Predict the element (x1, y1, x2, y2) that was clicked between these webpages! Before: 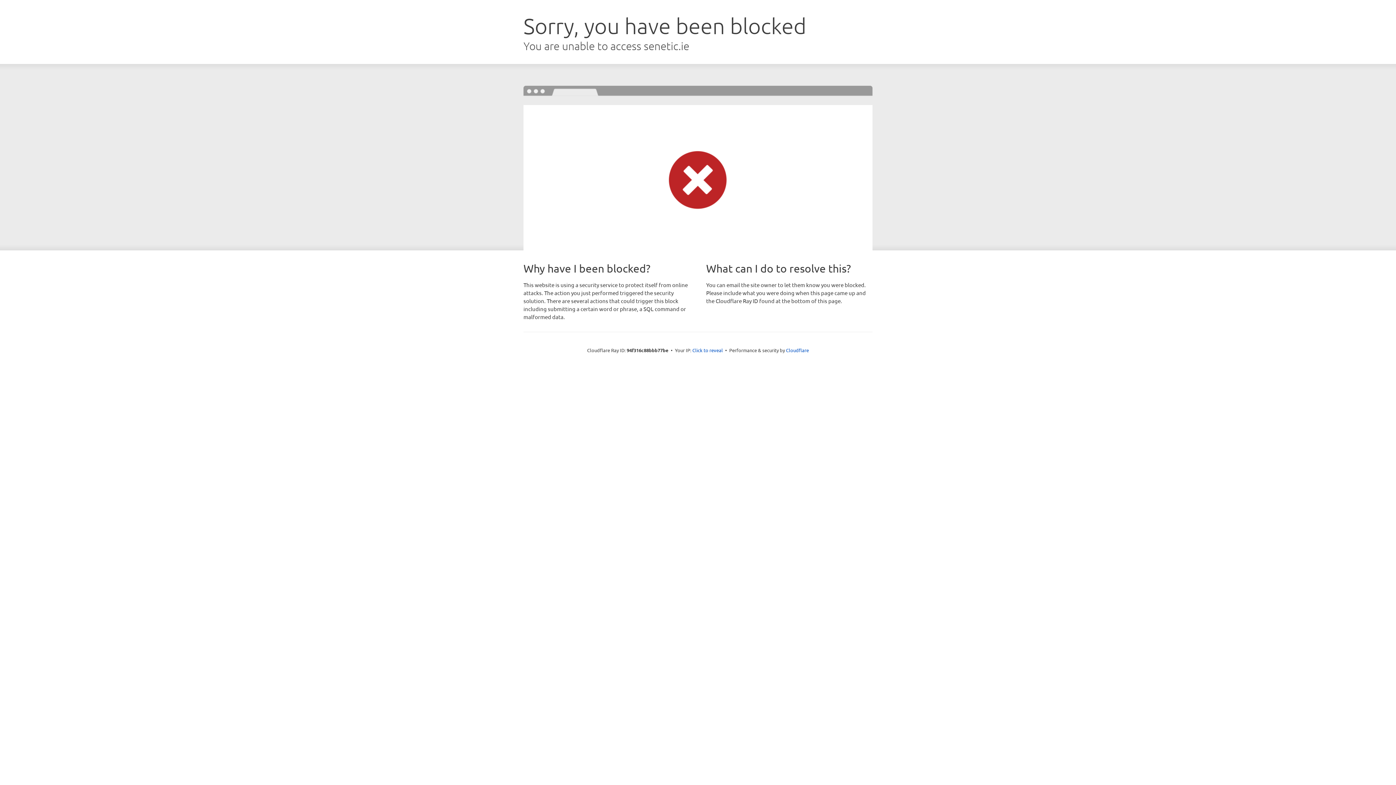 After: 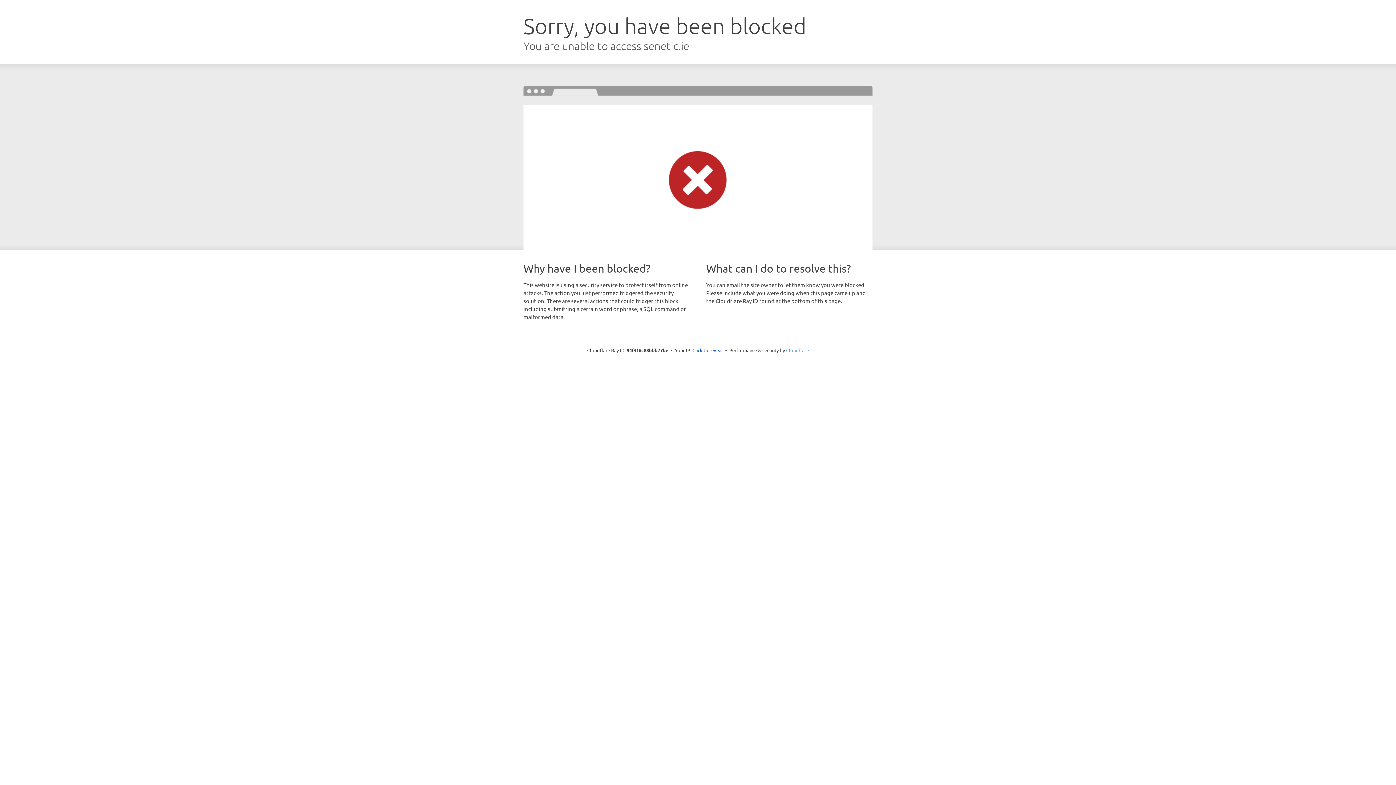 Action: bbox: (786, 347, 809, 353) label: Cloudflare